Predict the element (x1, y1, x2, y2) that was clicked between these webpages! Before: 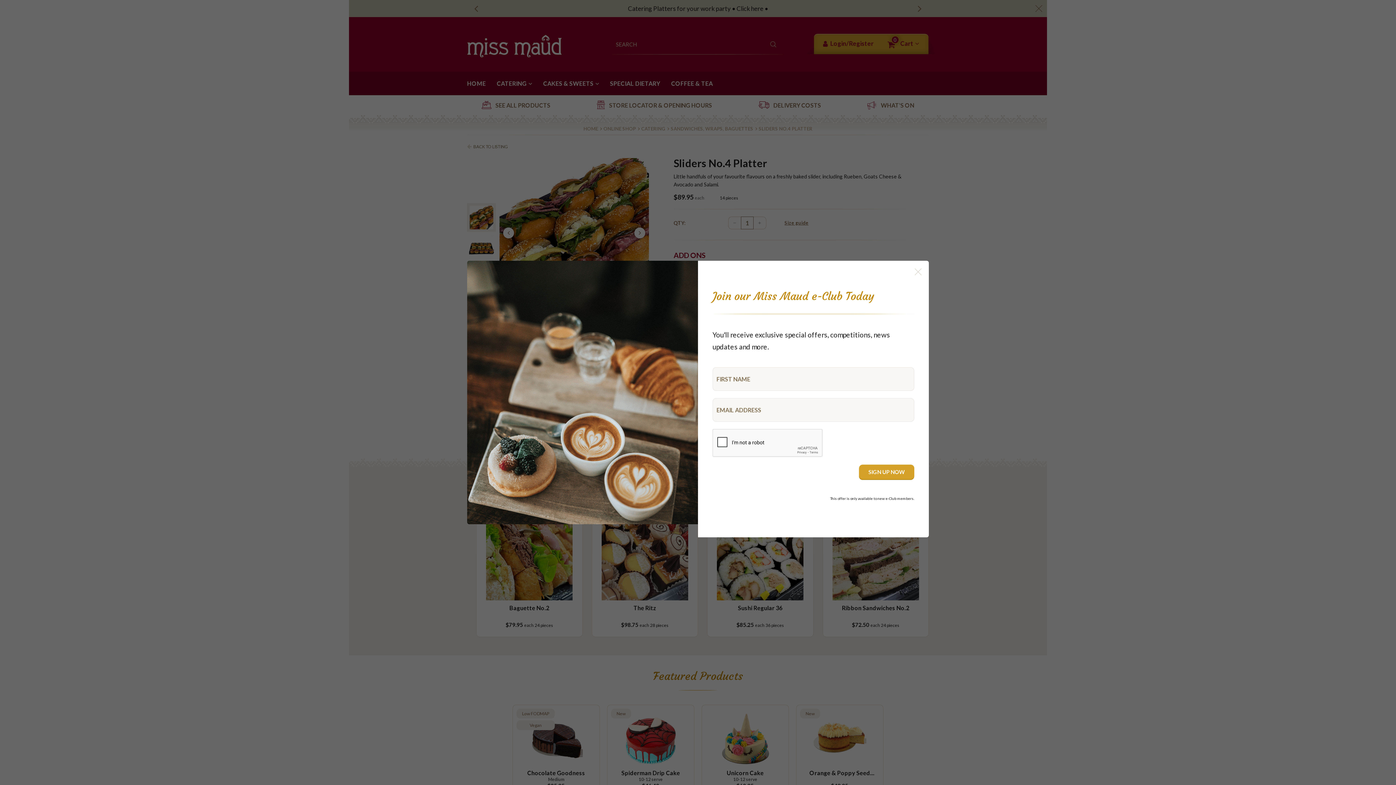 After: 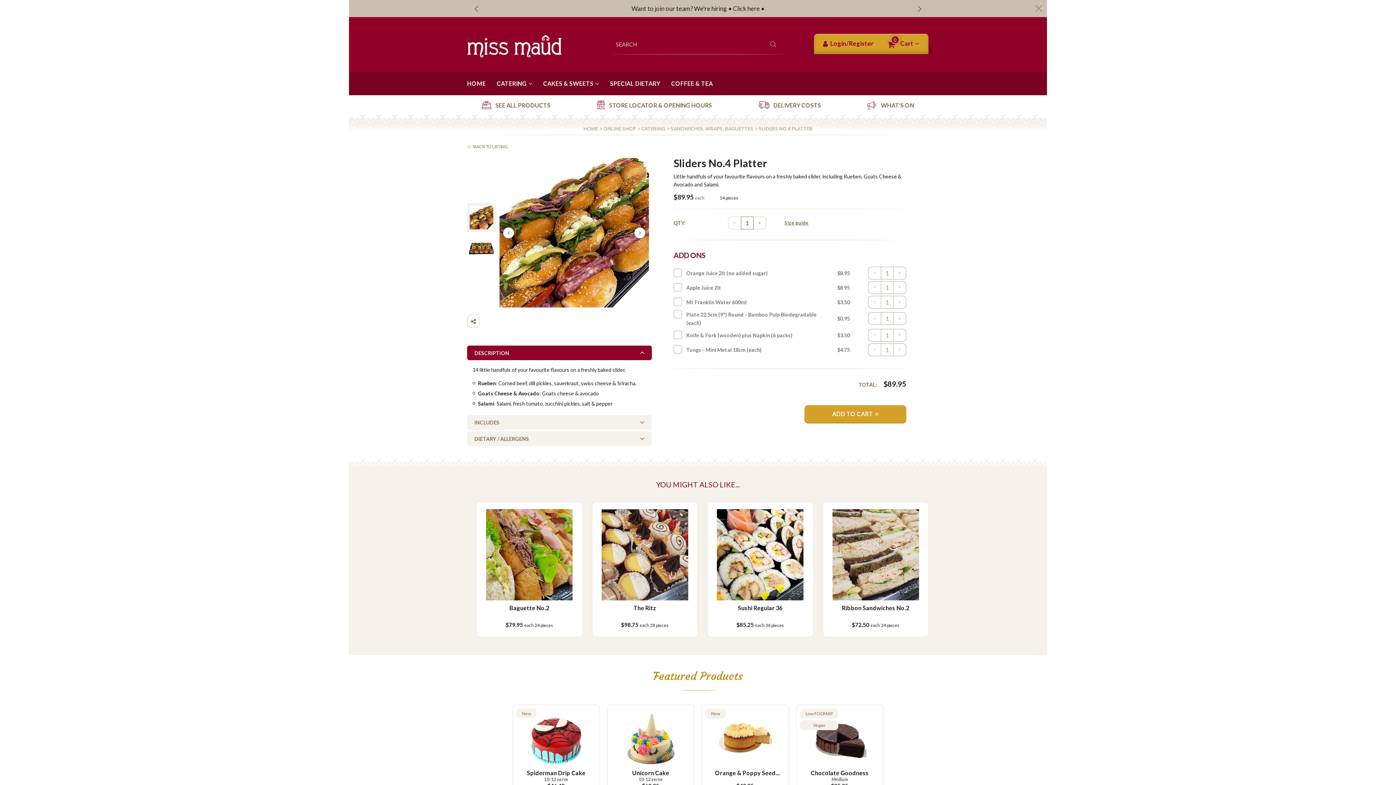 Action: bbox: (909, 262, 927, 280)